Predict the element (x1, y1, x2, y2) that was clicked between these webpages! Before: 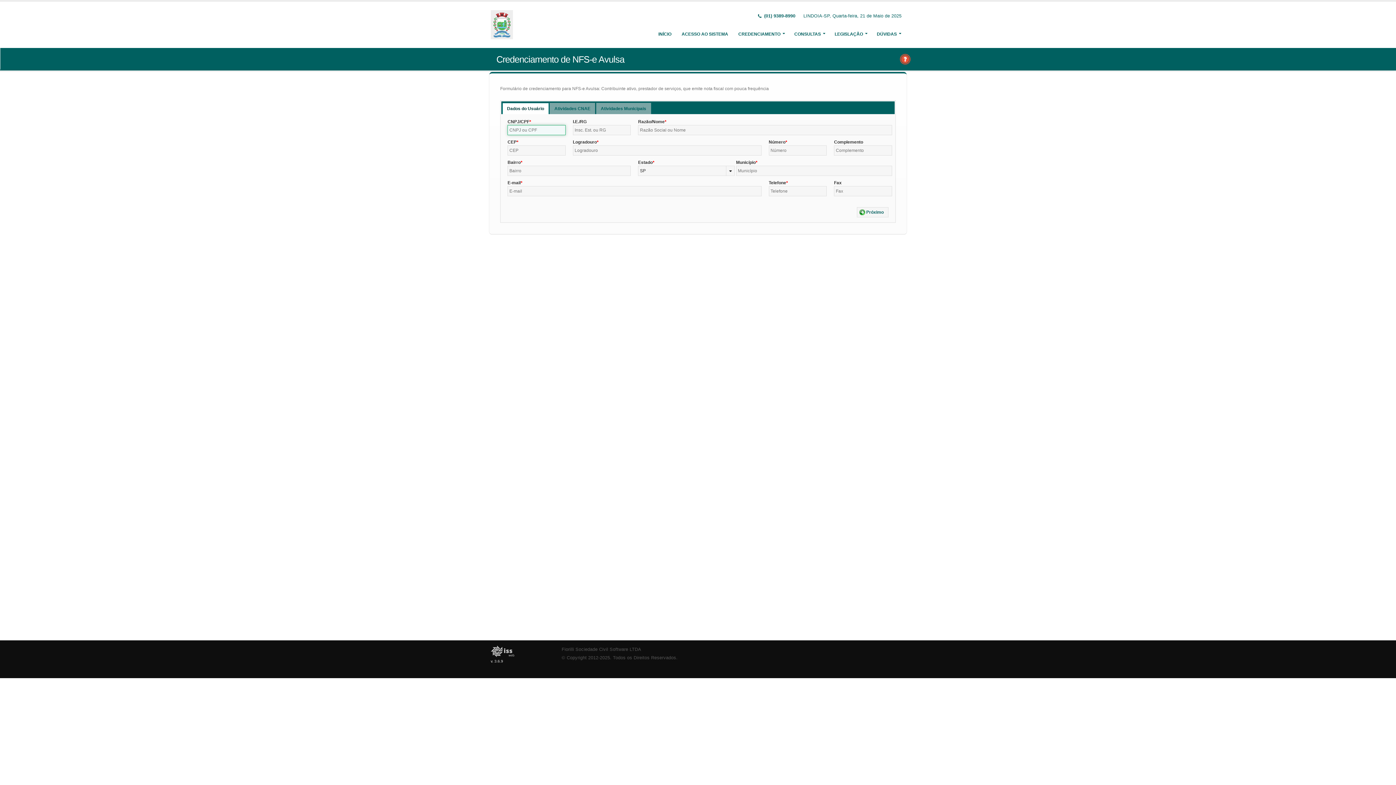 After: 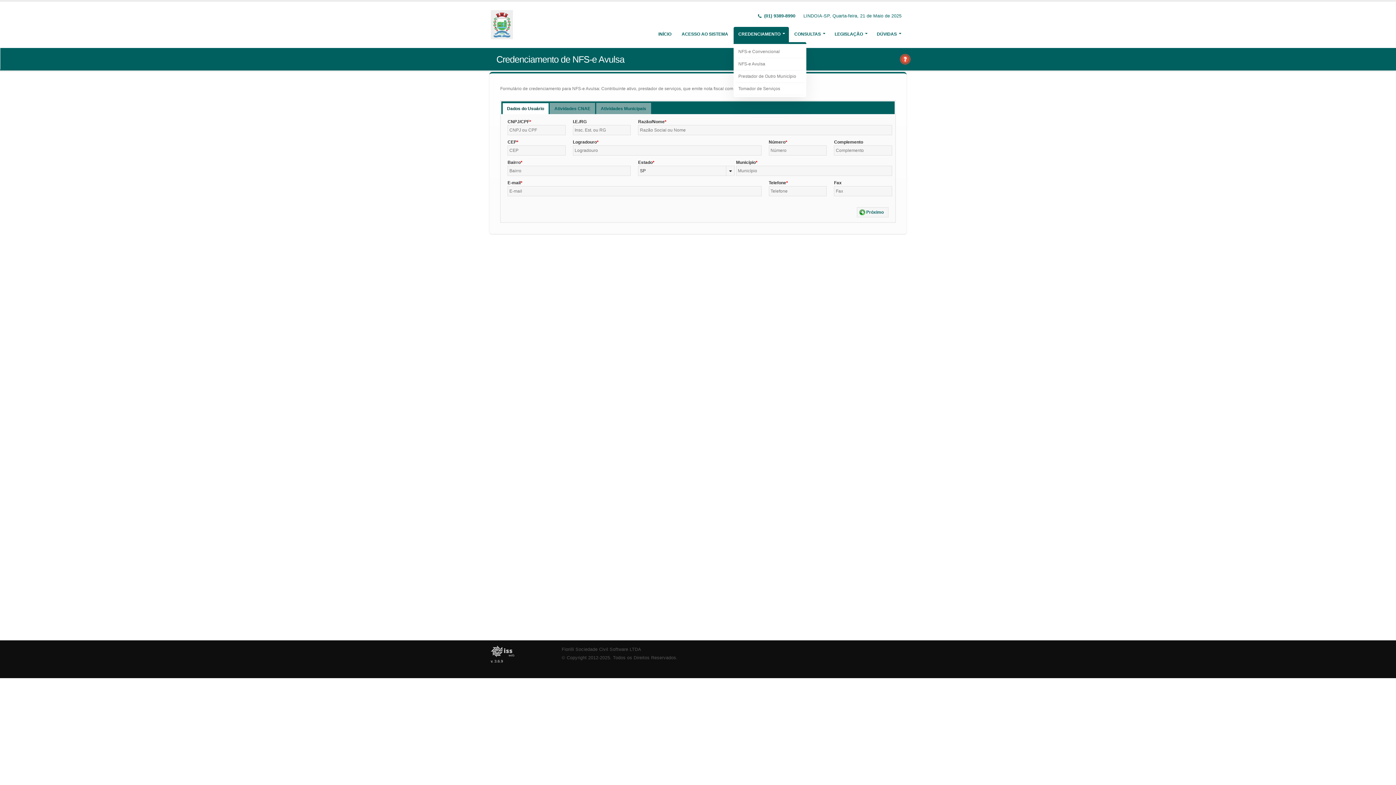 Action: label: CREDENCIAMENTO bbox: (733, 26, 789, 41)